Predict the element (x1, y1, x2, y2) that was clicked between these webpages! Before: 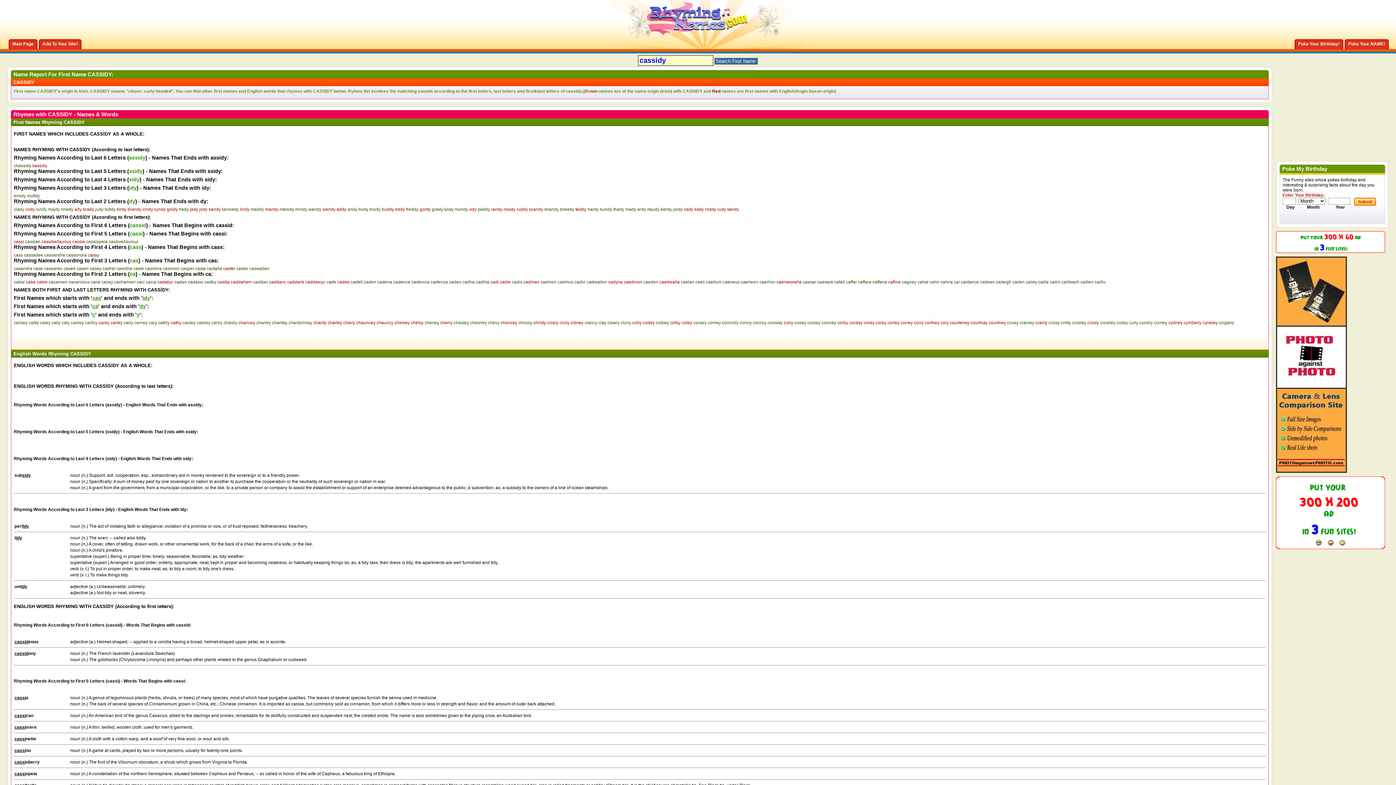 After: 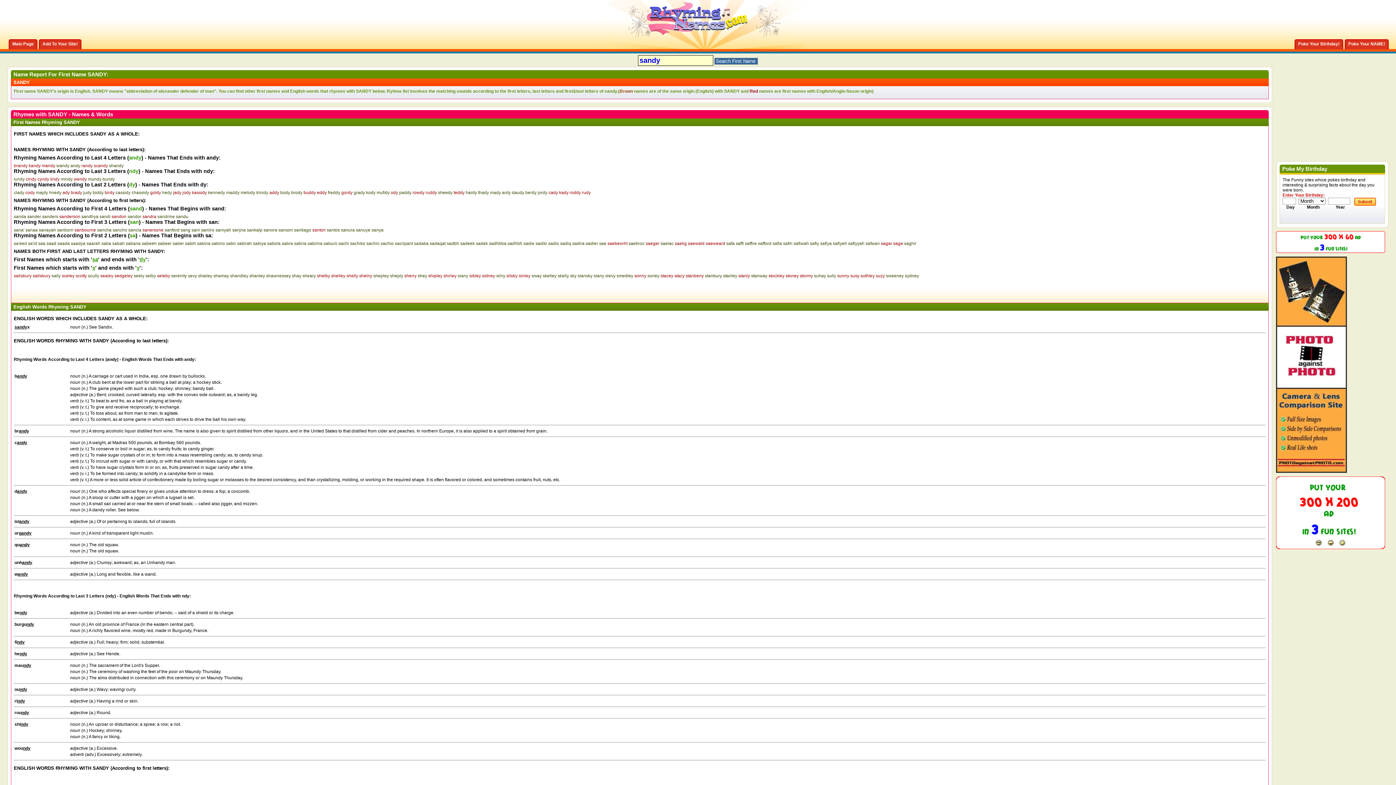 Action: bbox: (727, 206, 739, 212) label: sandy